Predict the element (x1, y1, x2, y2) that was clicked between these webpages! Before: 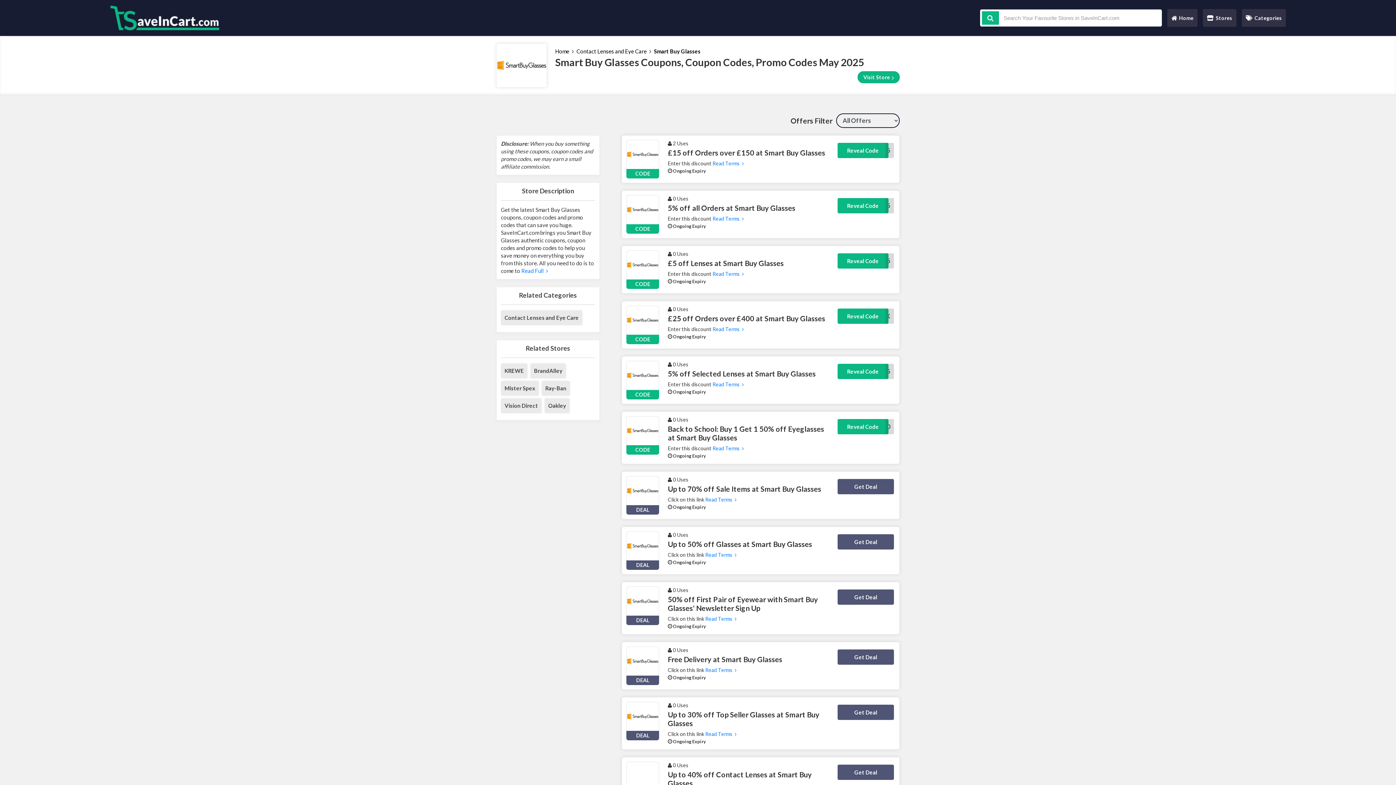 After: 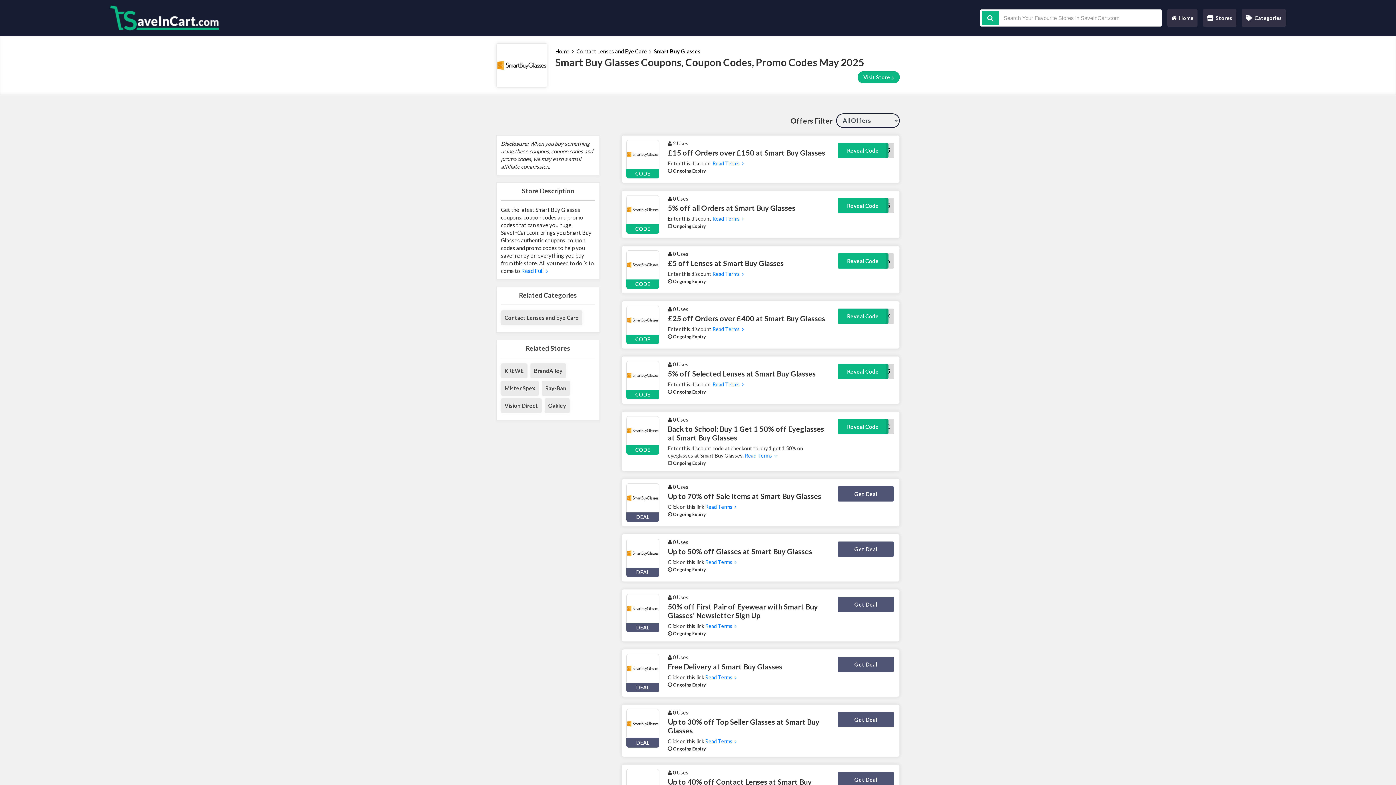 Action: label:  Read Terms   bbox: (711, 445, 744, 451)